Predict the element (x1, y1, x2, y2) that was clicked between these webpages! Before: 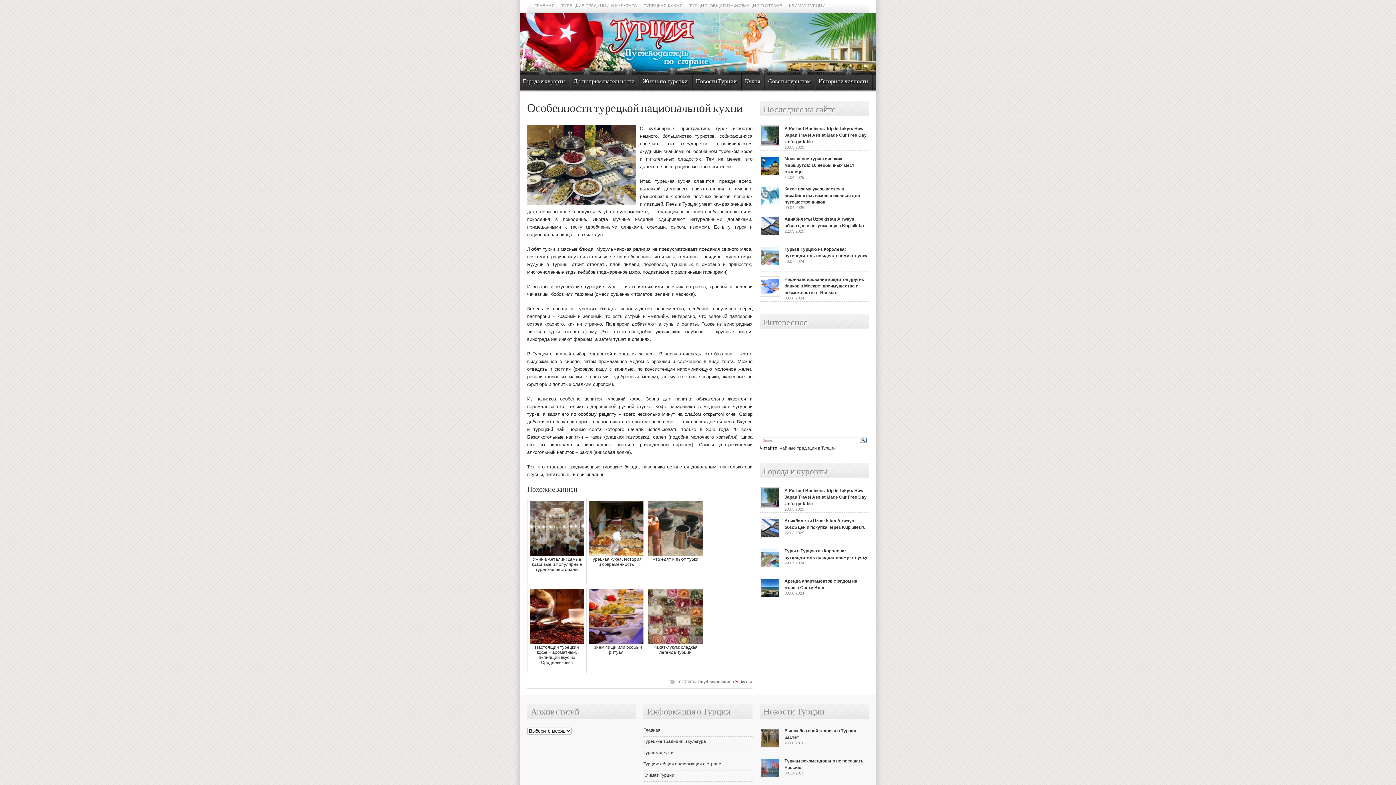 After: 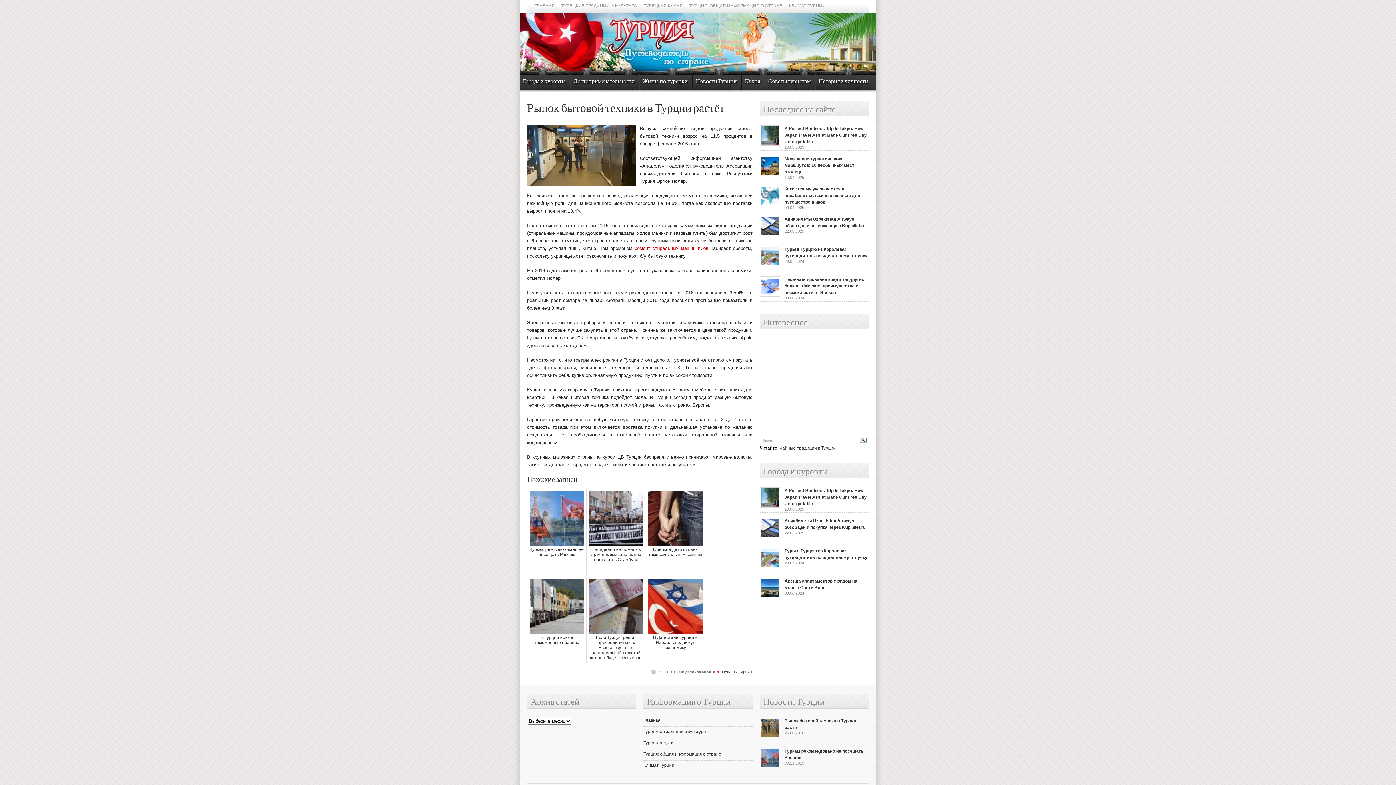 Action: bbox: (760, 744, 780, 749)